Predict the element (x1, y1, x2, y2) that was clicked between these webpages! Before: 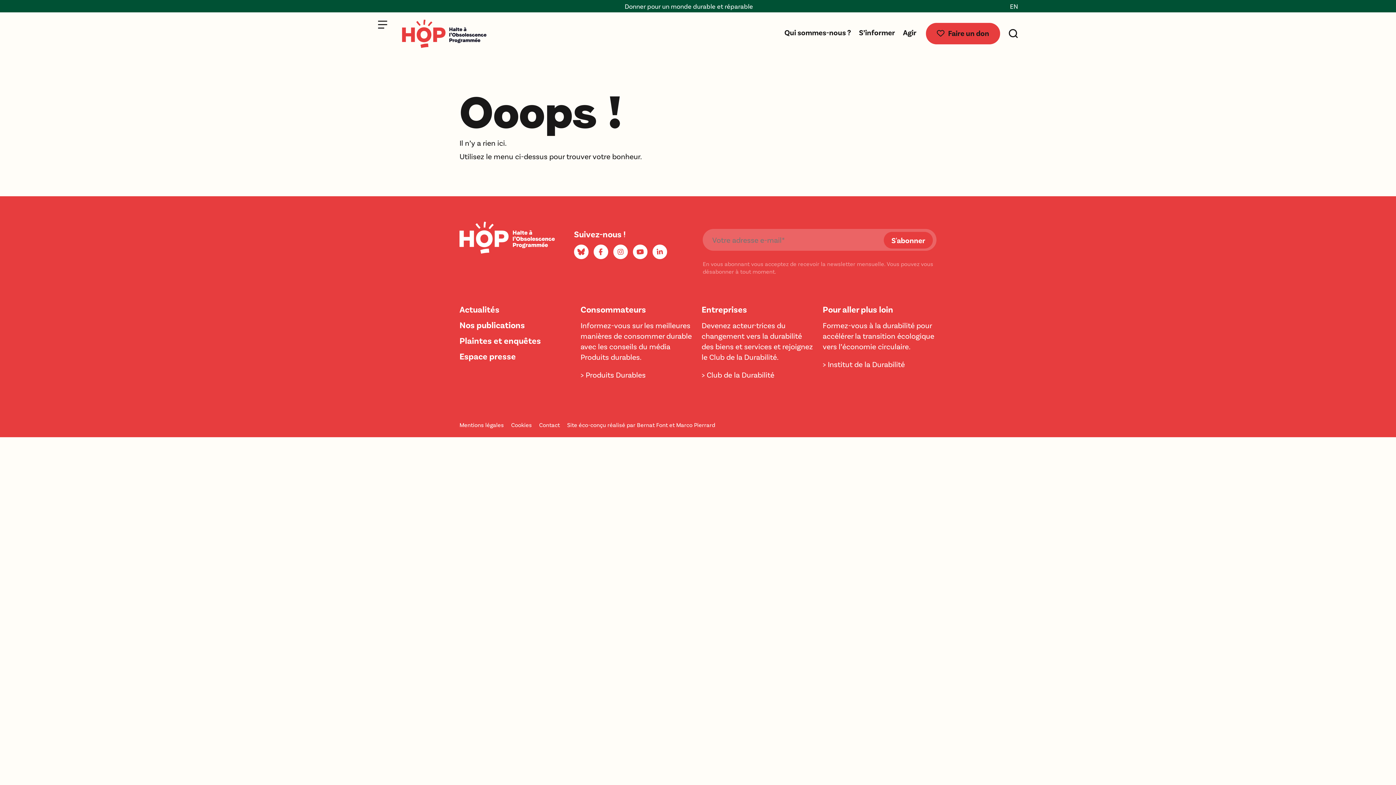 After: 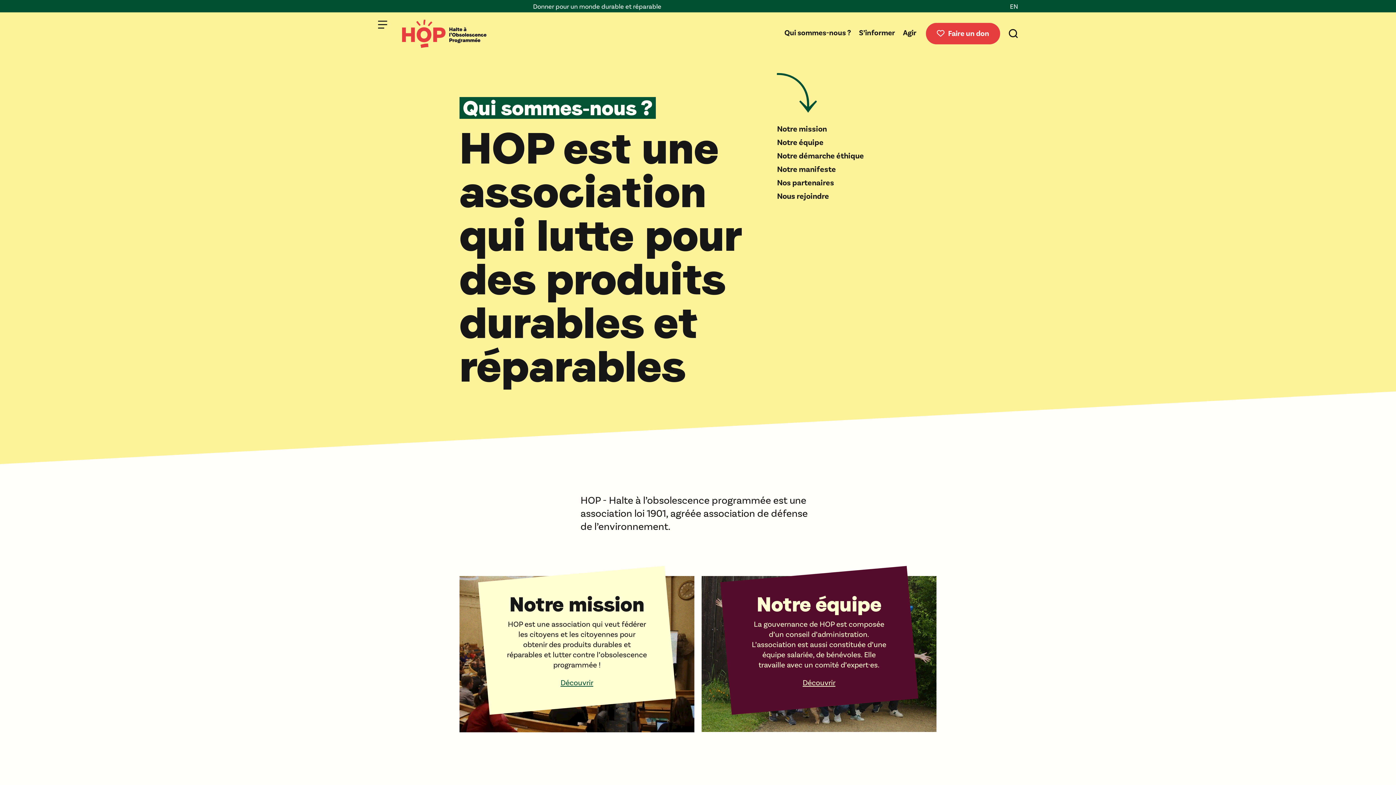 Action: bbox: (784, 27, 851, 40) label: Qui sommes-nous ?